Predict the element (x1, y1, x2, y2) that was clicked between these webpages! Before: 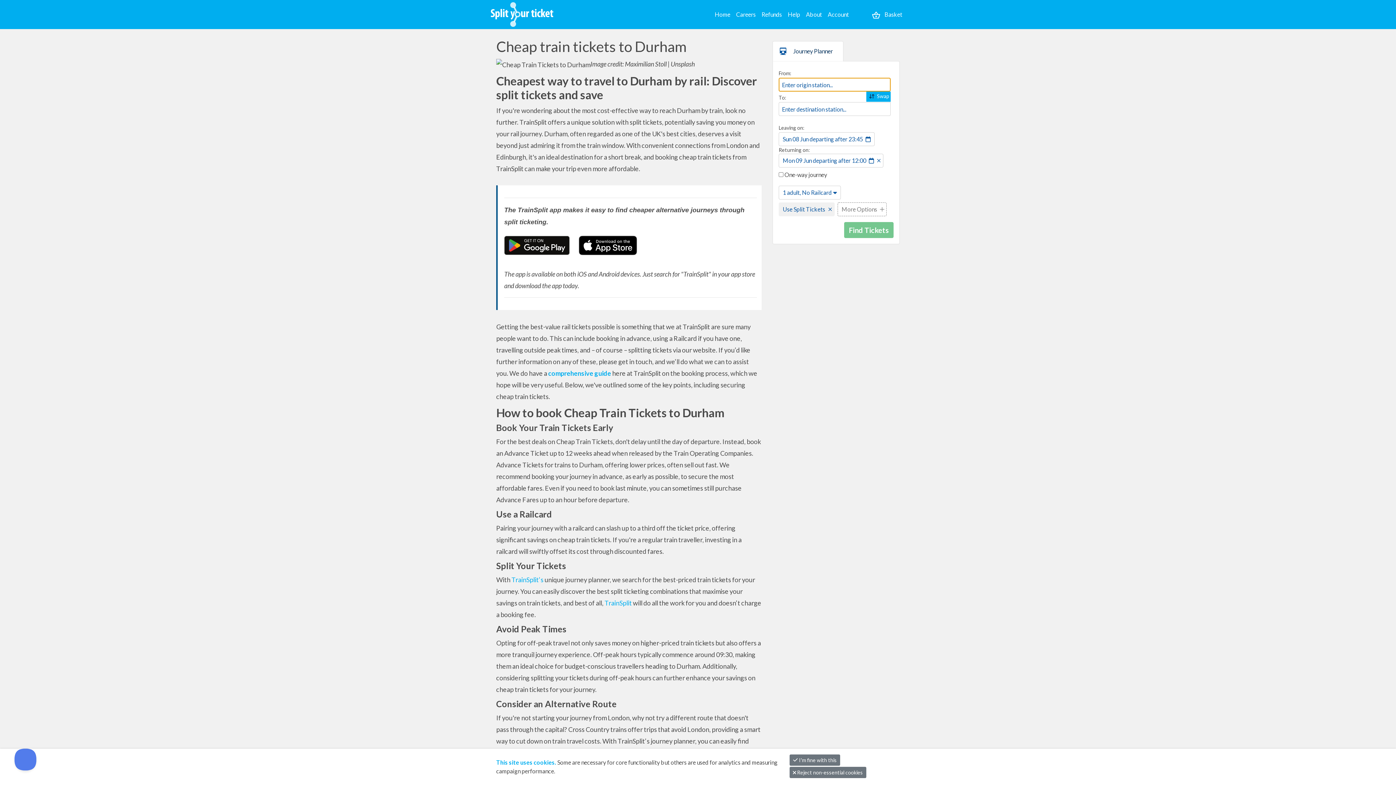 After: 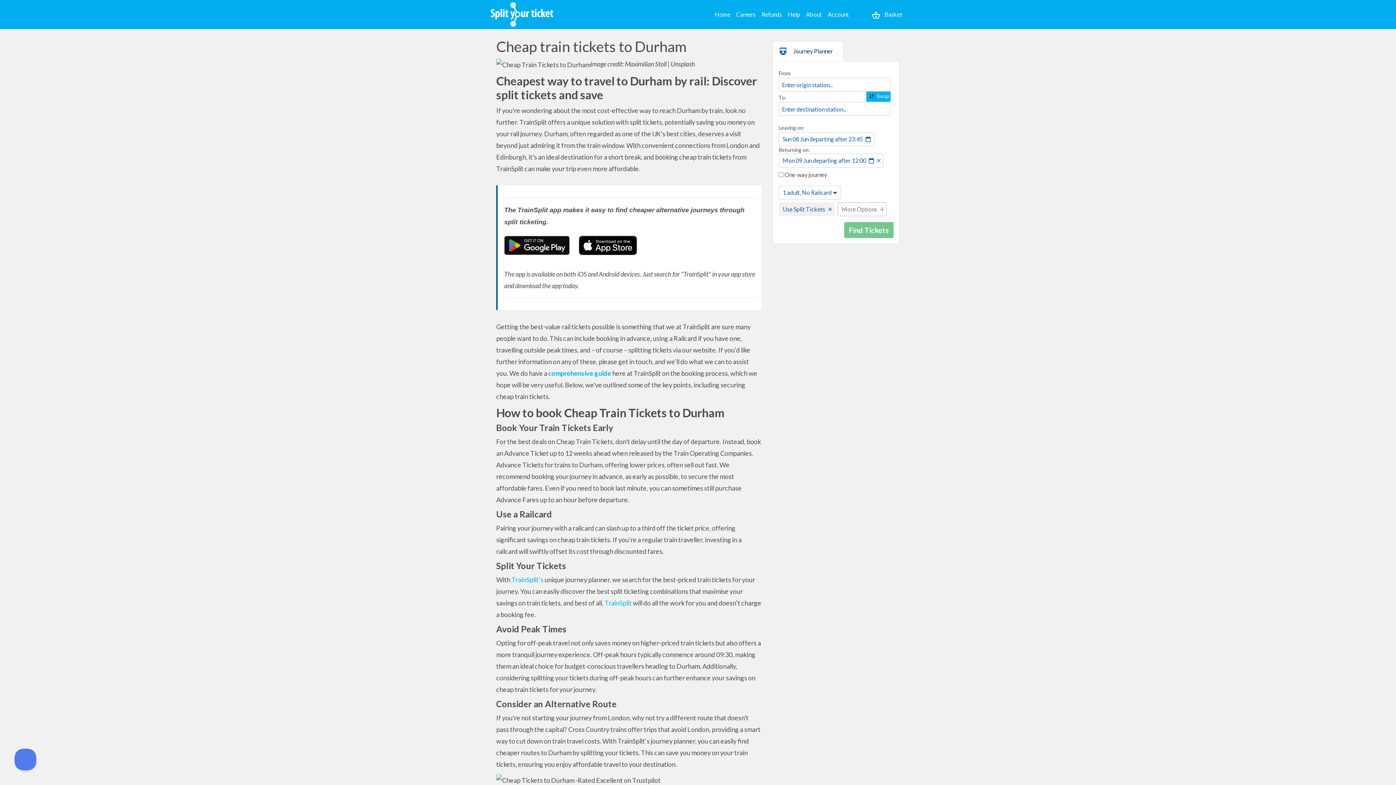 Action: label: Close banner bbox: (789, 767, 866, 778)